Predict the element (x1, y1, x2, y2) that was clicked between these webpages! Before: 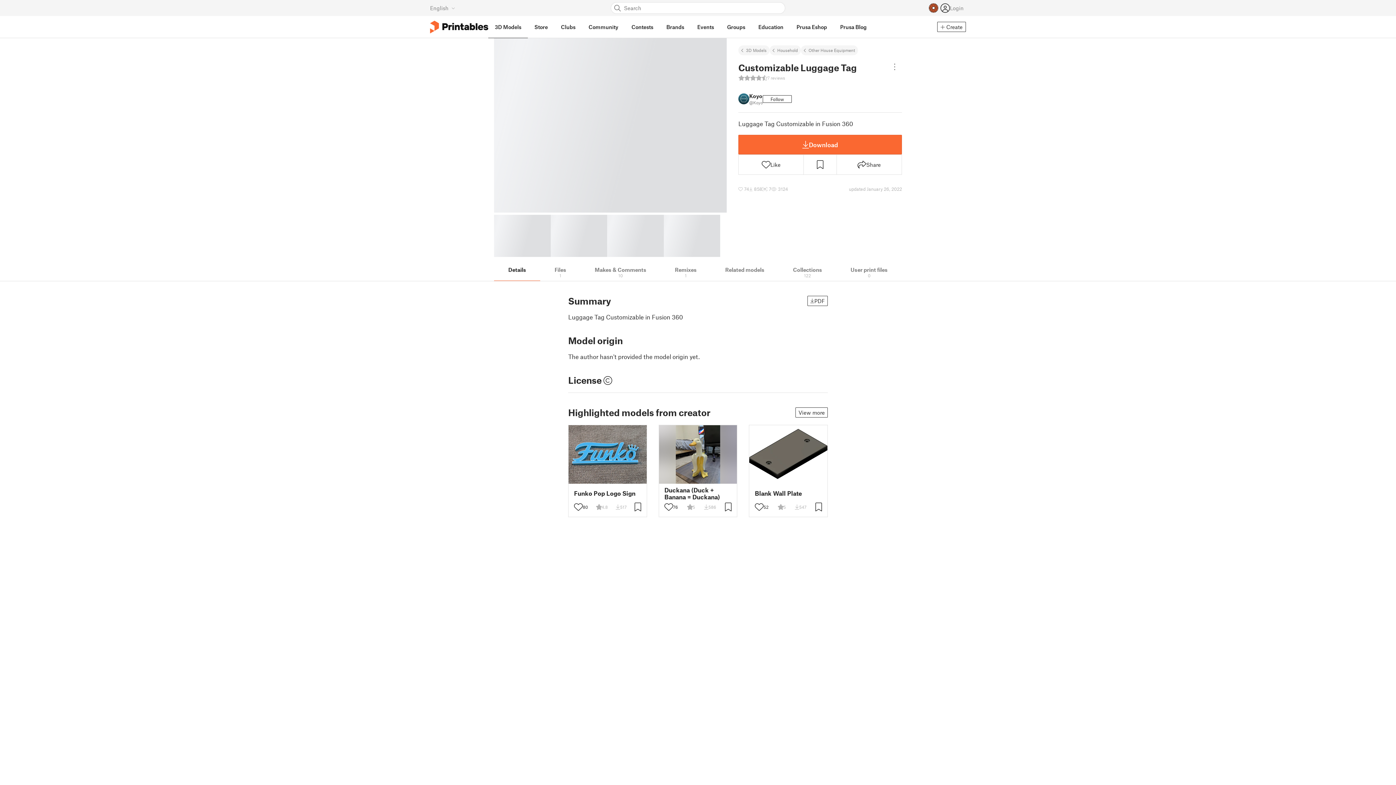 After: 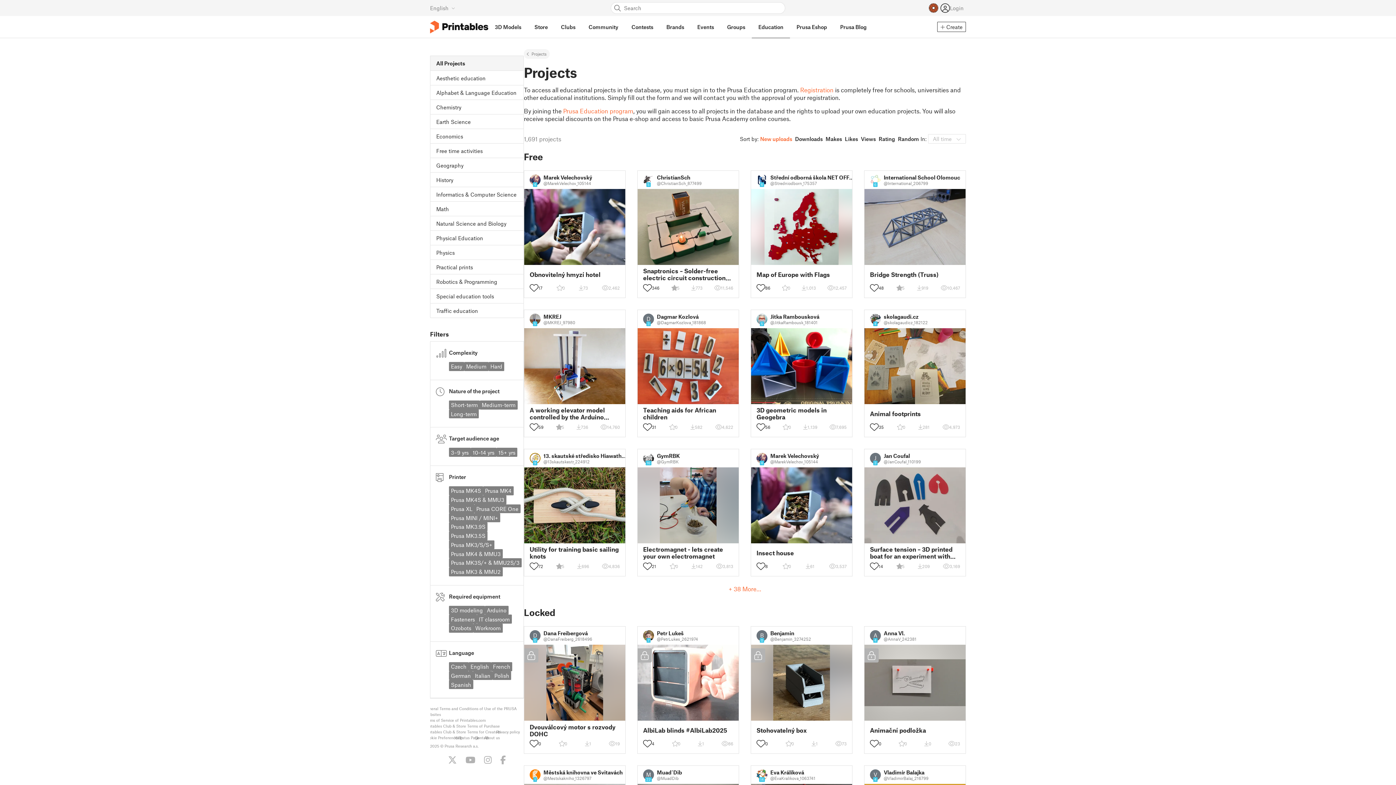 Action: bbox: (752, 16, 790, 38) label: Education